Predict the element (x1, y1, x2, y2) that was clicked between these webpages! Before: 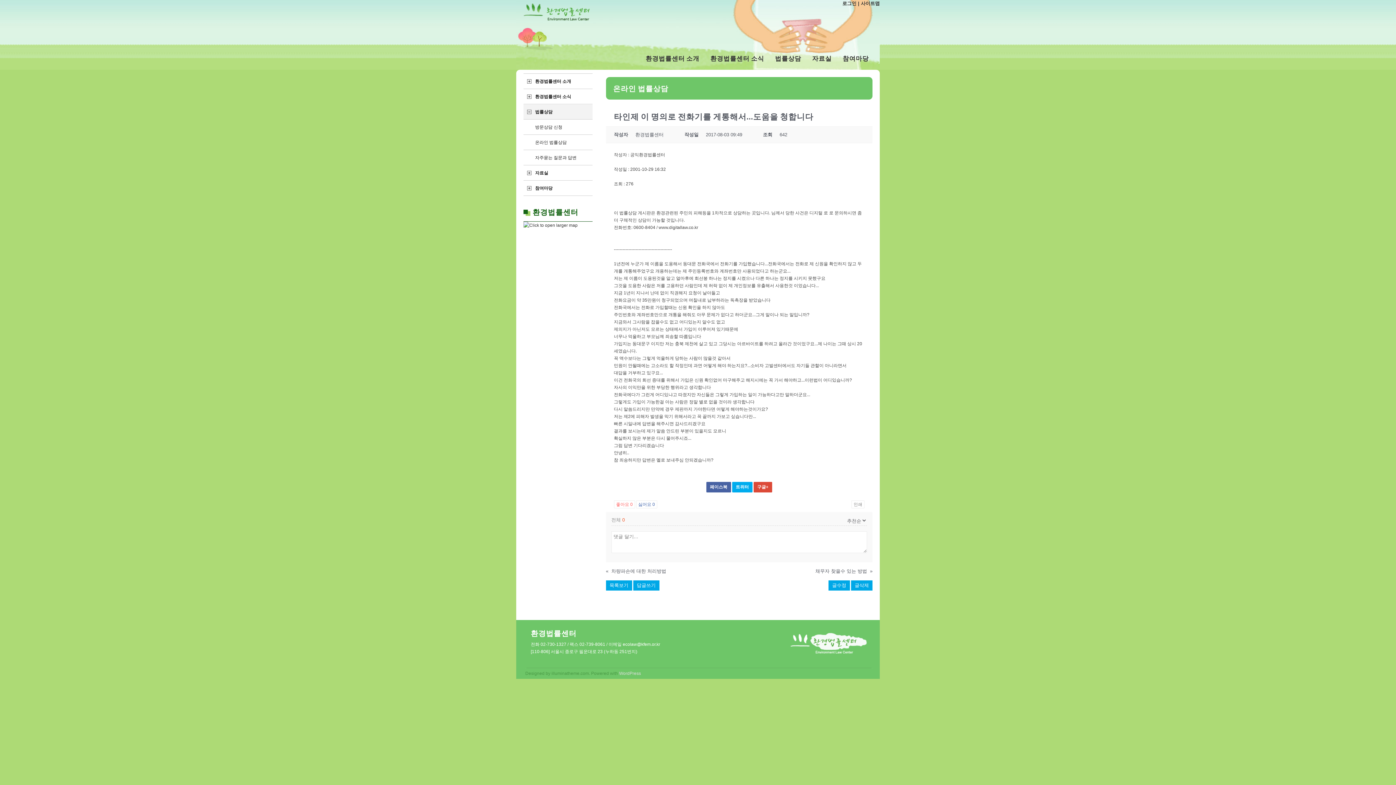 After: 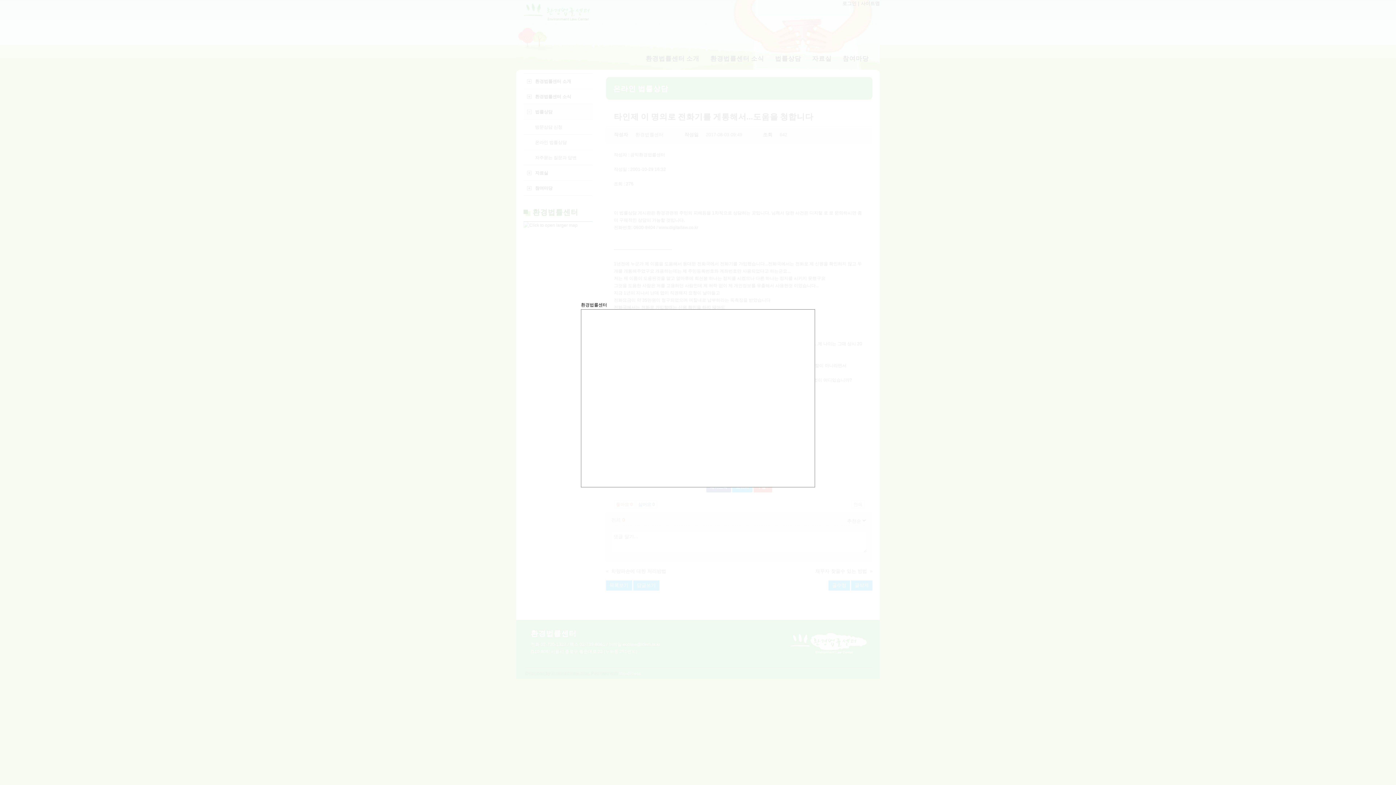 Action: bbox: (523, 222, 577, 227)